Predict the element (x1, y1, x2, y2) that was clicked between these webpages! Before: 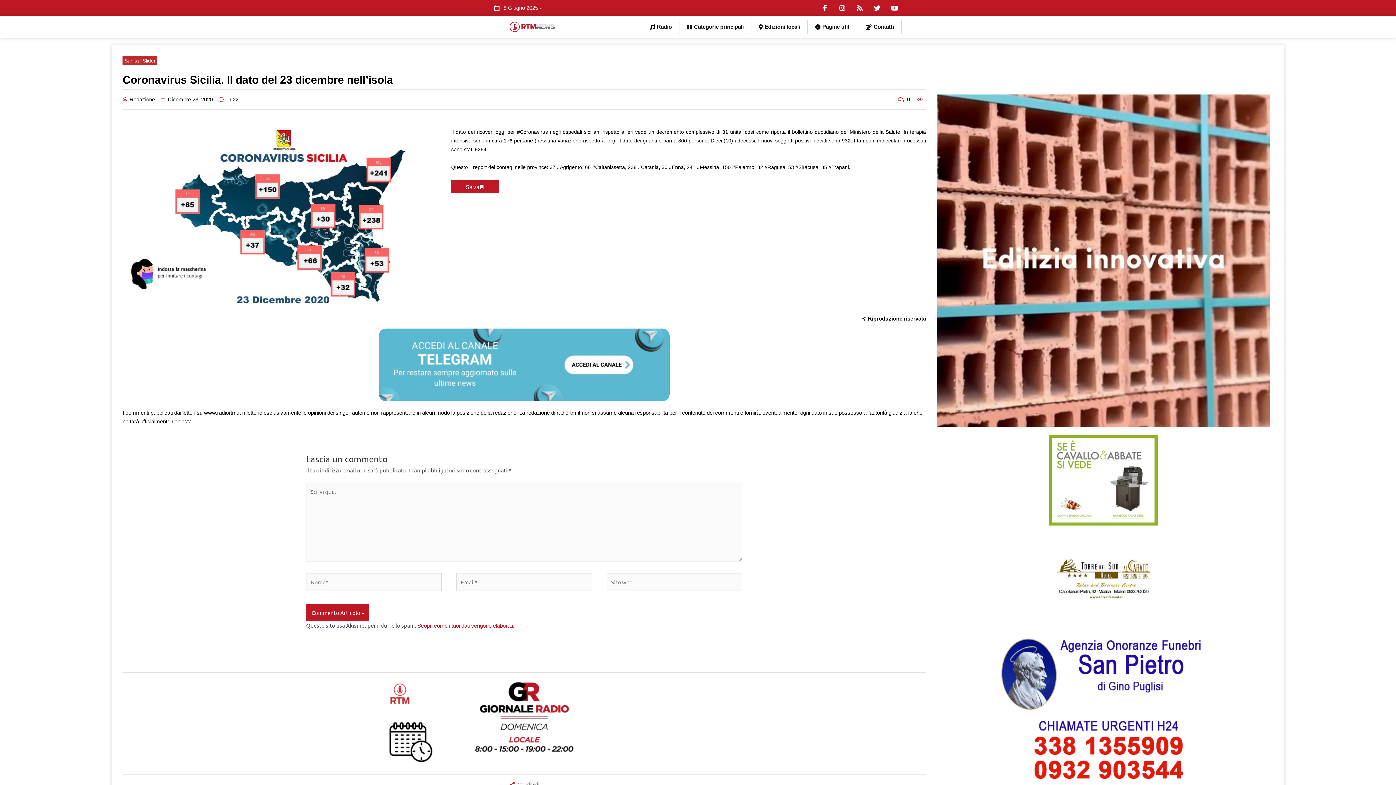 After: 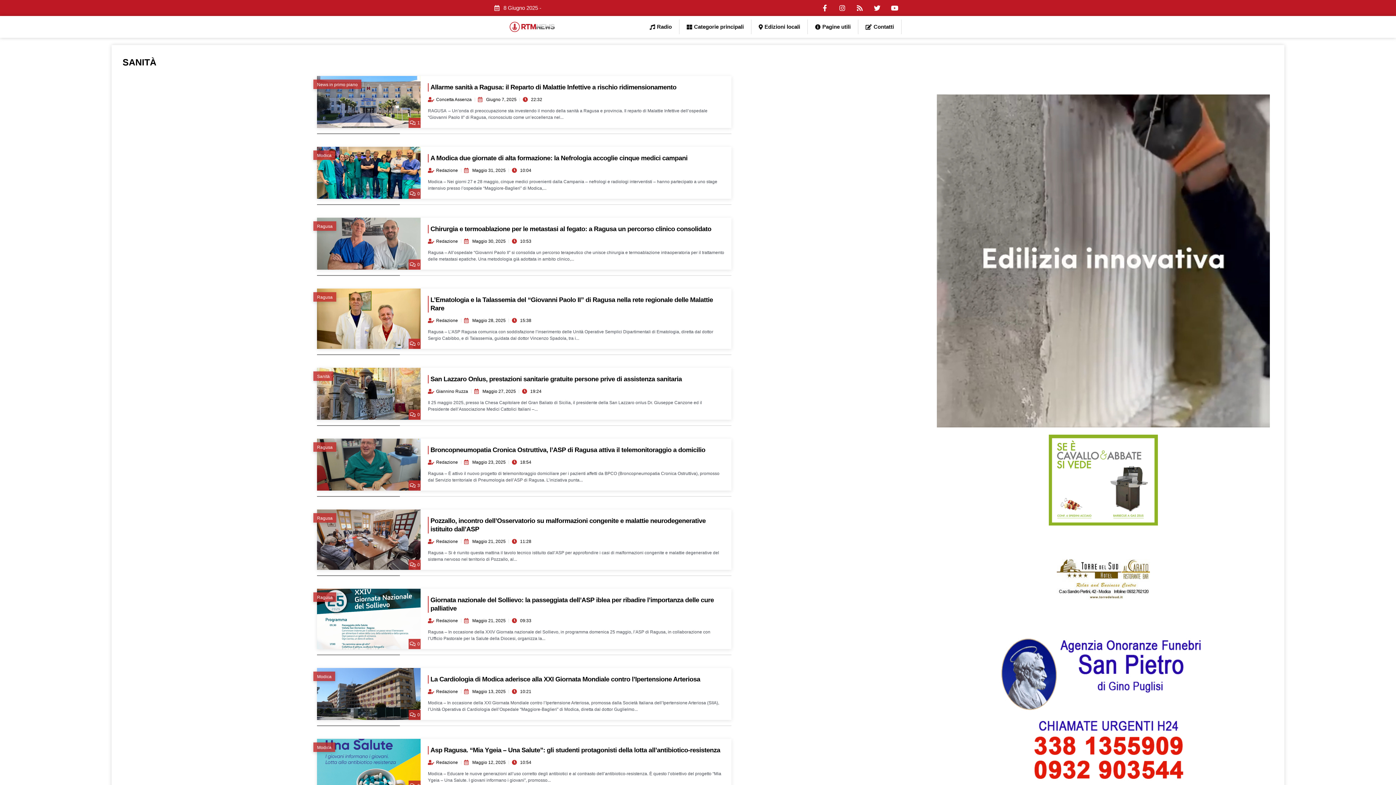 Action: label: Sanità bbox: (124, 56, 138, 65)